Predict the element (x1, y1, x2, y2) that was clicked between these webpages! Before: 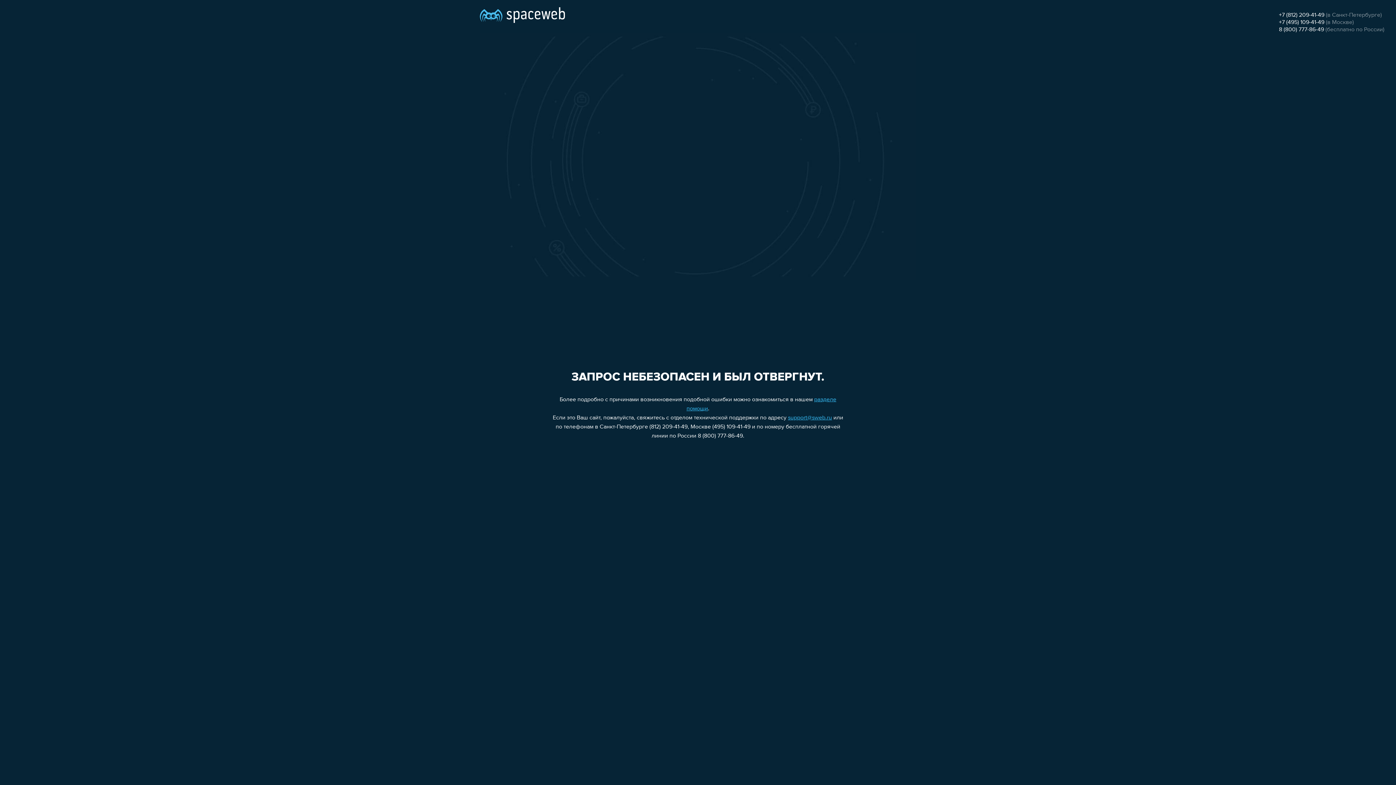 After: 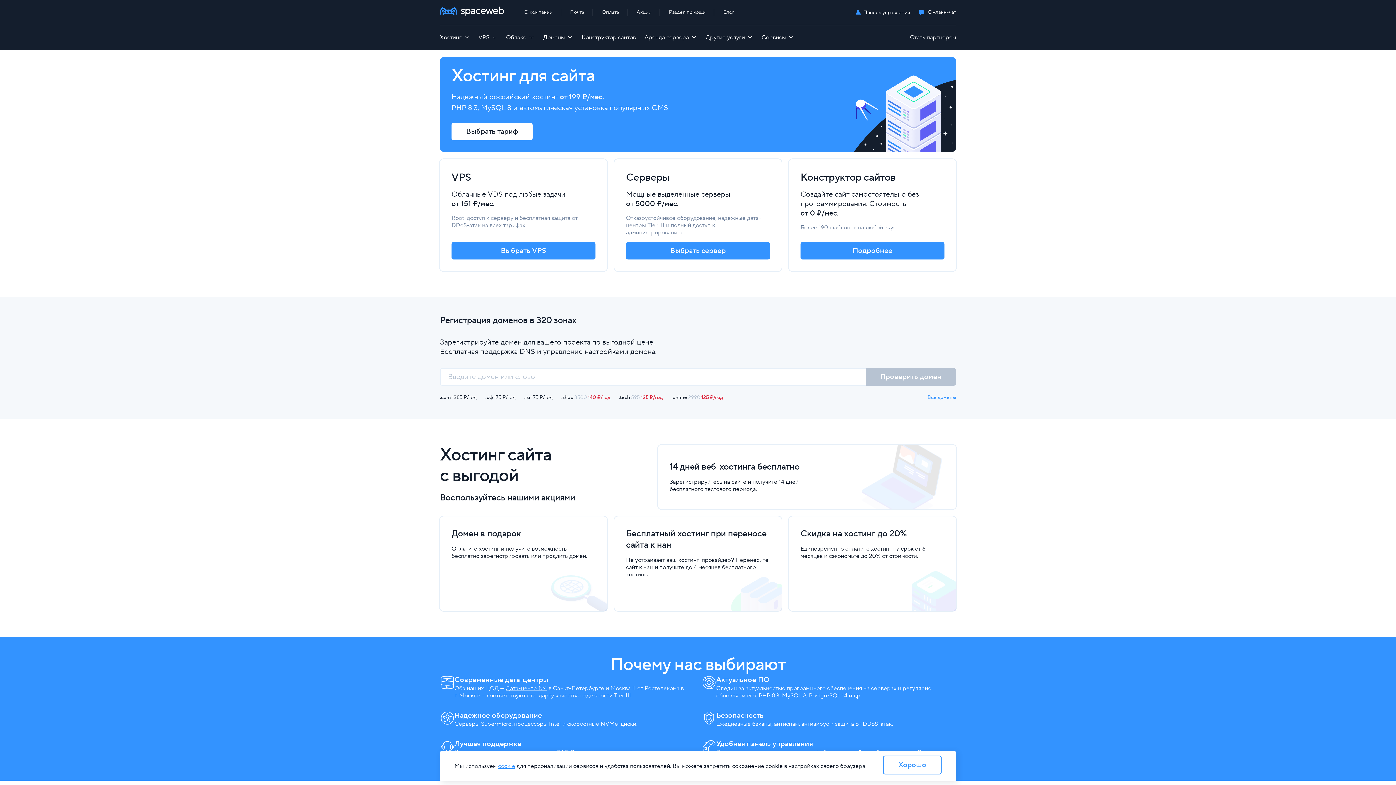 Action: bbox: (480, 0, 565, 25)